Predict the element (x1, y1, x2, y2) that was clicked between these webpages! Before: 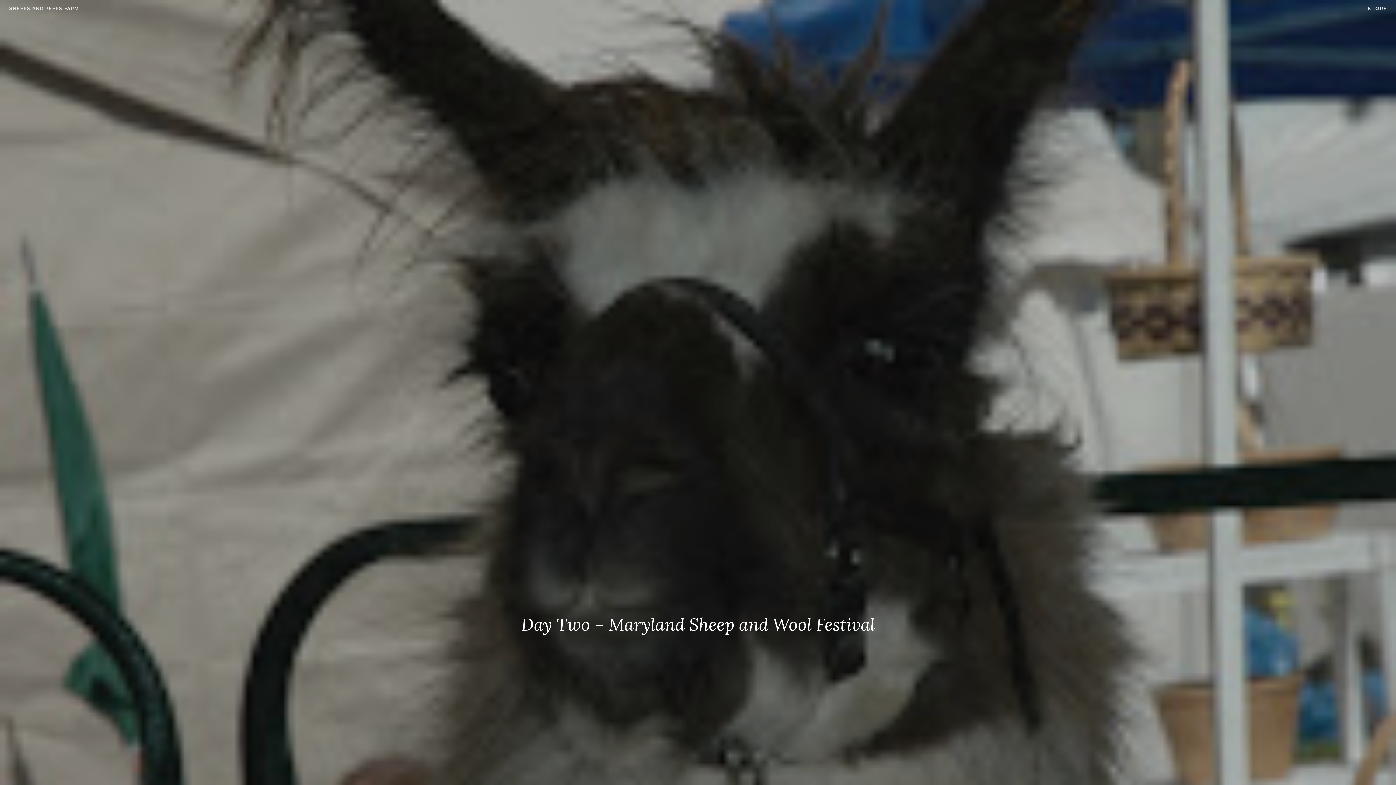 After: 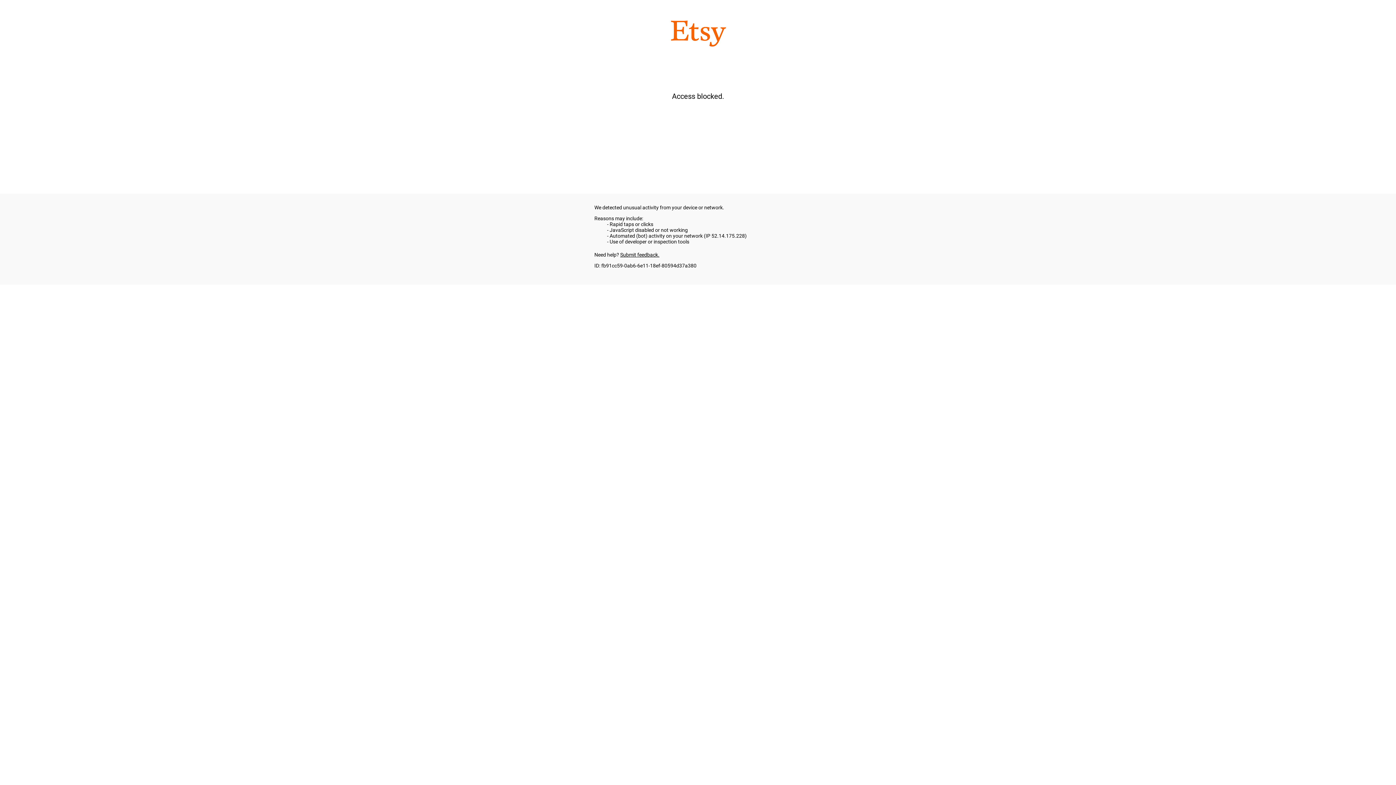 Action: bbox: (1368, 4, 1387, 12) label: STORE